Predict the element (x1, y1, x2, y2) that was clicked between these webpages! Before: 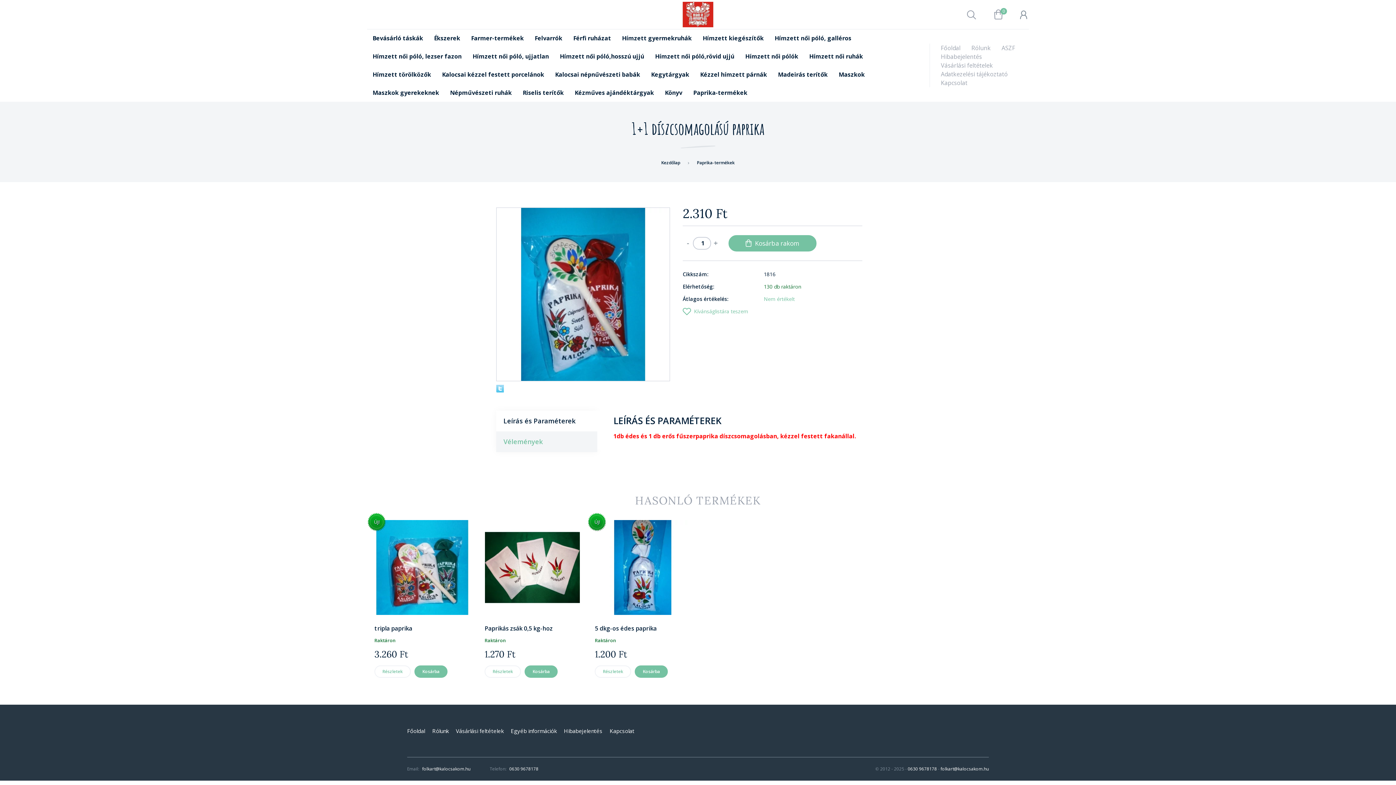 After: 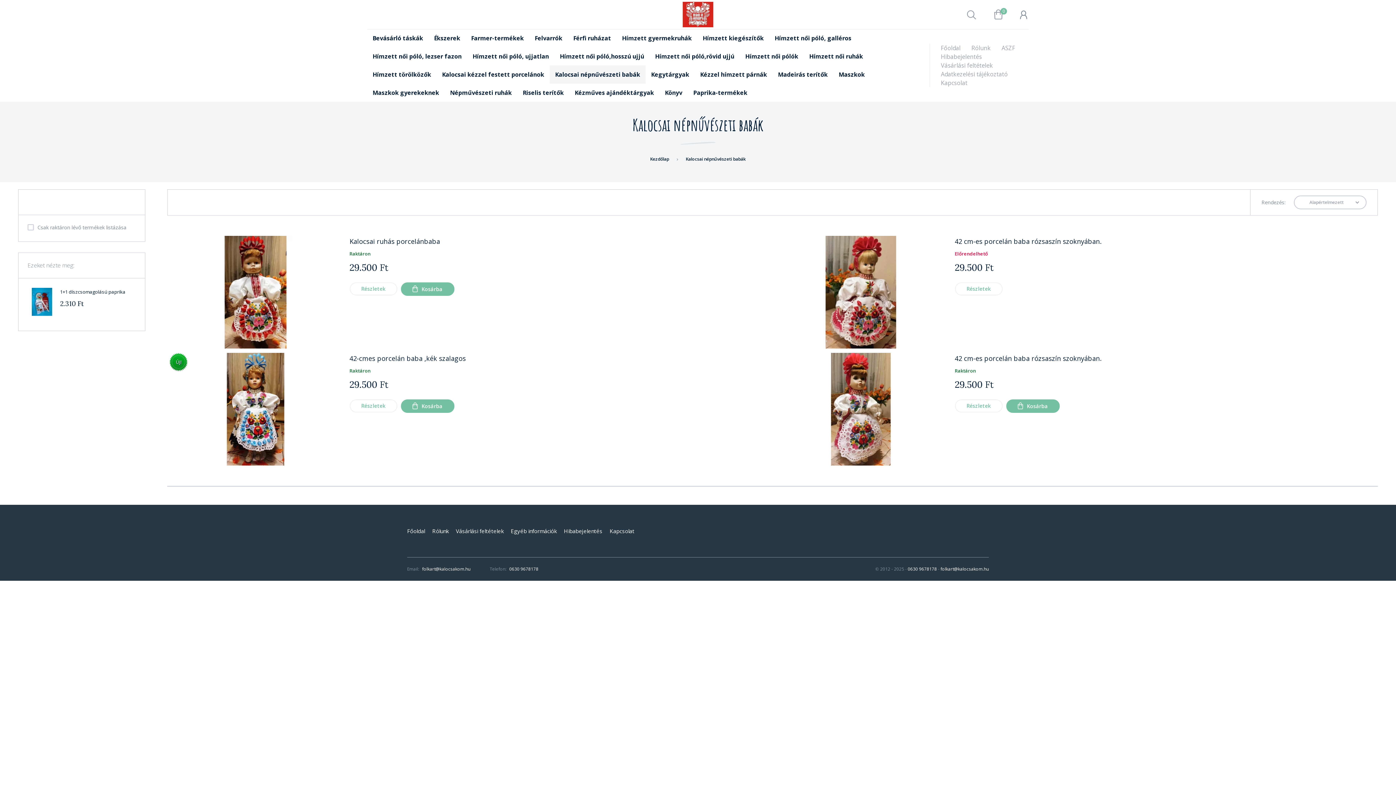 Action: bbox: (549, 65, 645, 83) label: Kalocsai népnűvészeti babák